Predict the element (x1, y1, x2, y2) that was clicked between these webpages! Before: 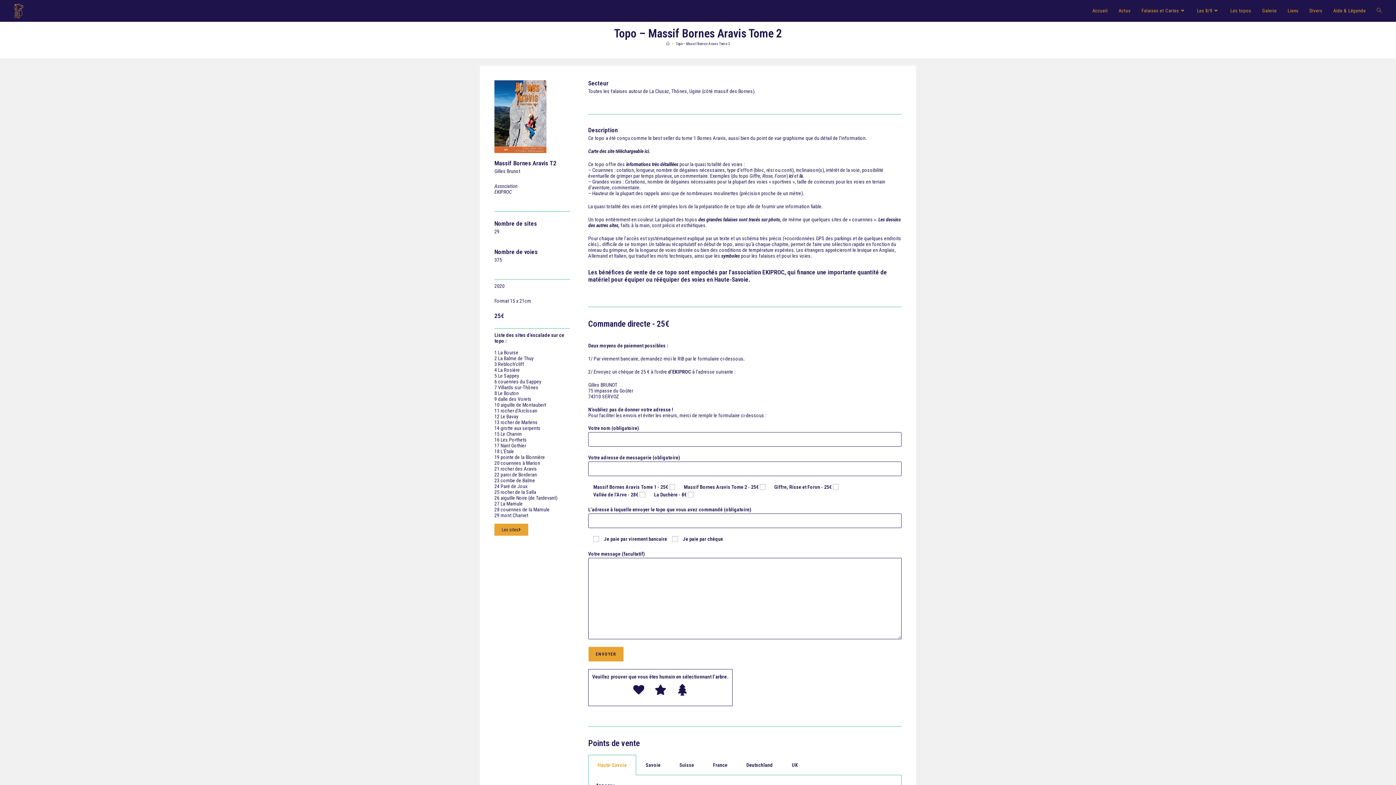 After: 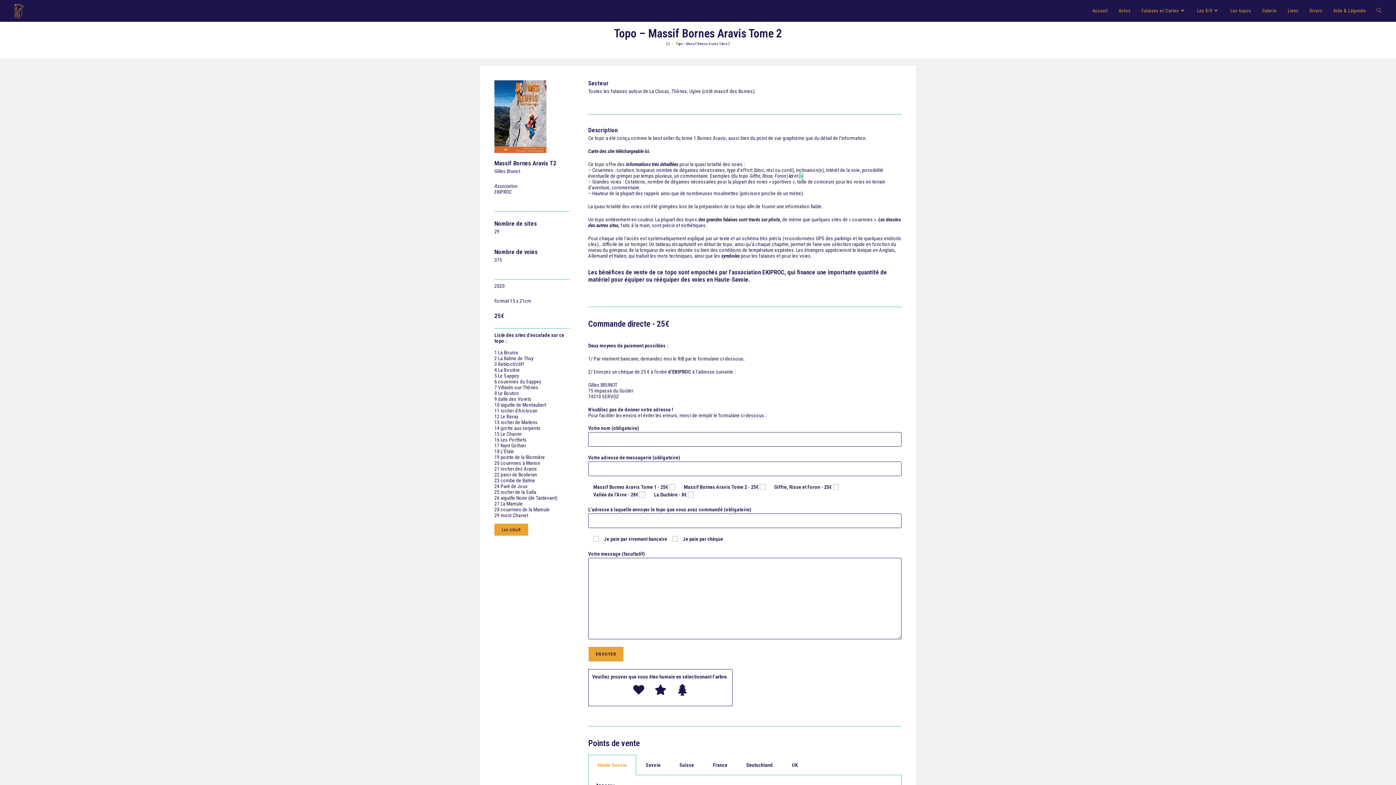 Action: bbox: (799, 173, 802, 178) label: là